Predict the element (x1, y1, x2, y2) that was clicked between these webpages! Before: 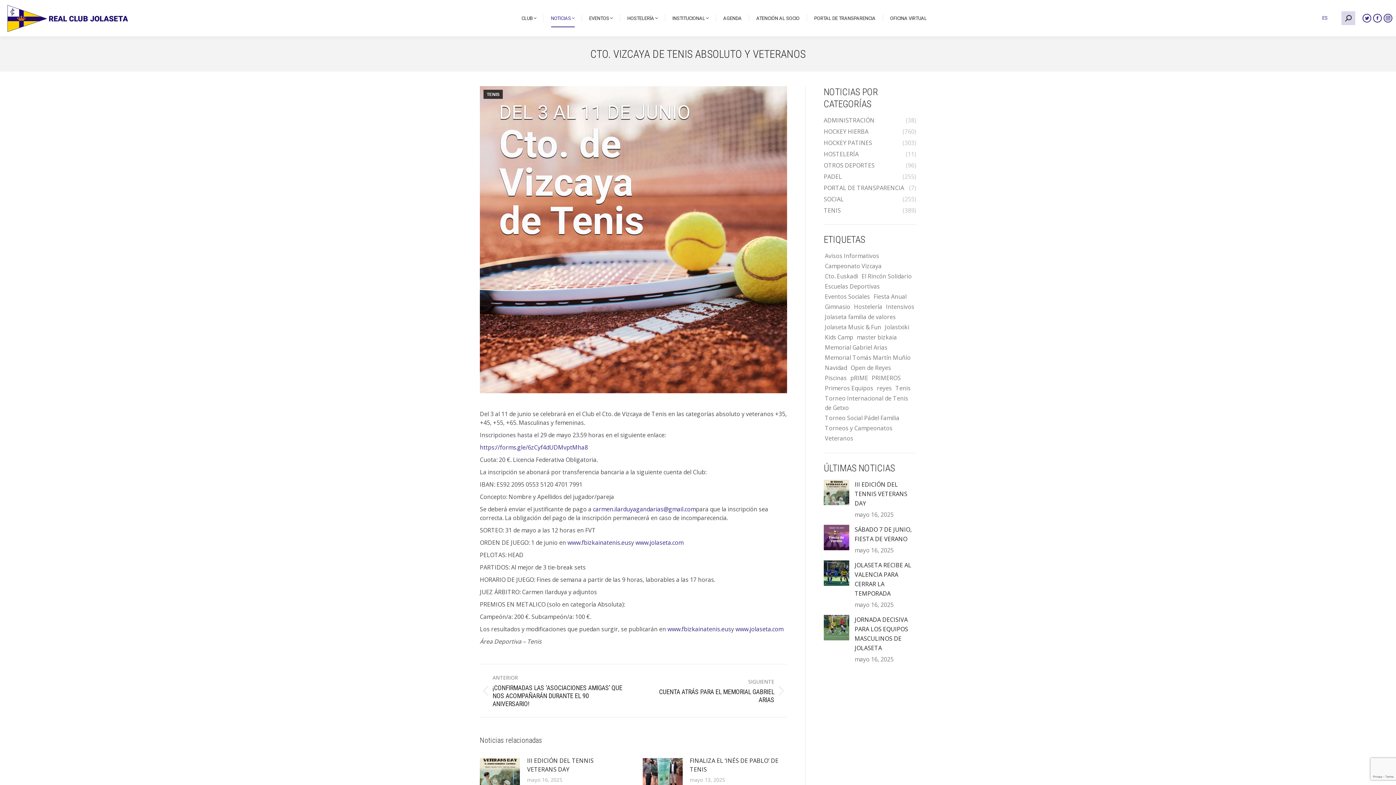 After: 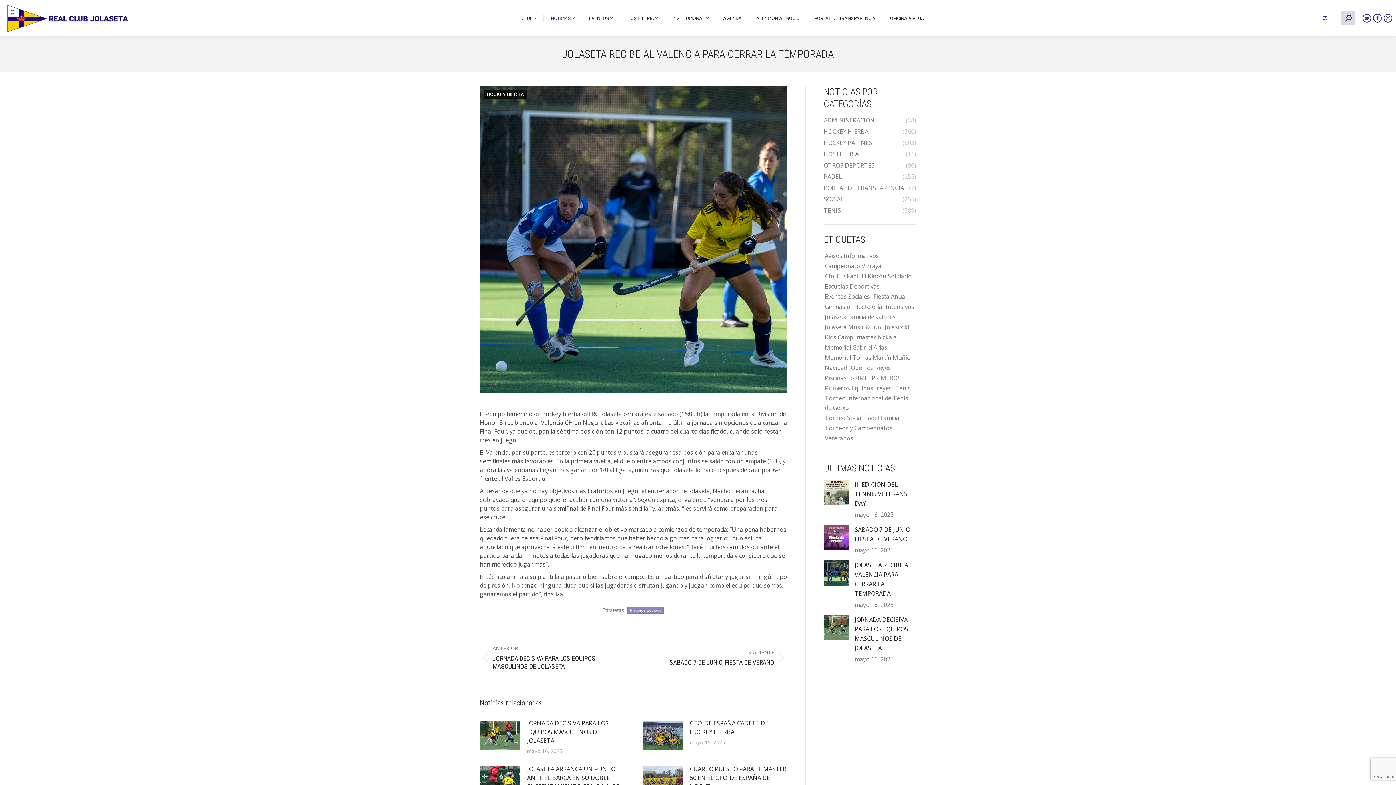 Action: bbox: (854, 560, 916, 598) label: JOLASETA RECIBE AL VALENCIA PARA CERRAR LA TEMPORADA